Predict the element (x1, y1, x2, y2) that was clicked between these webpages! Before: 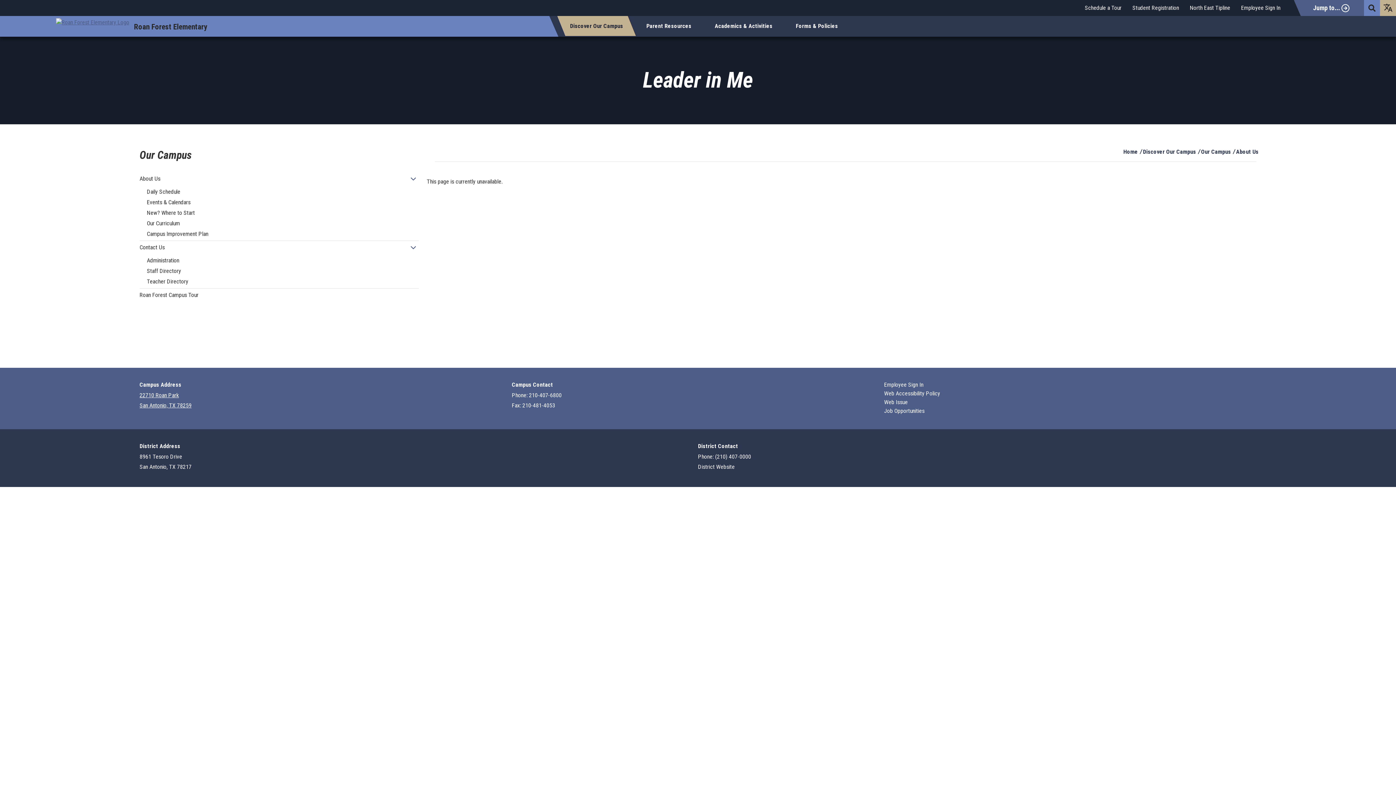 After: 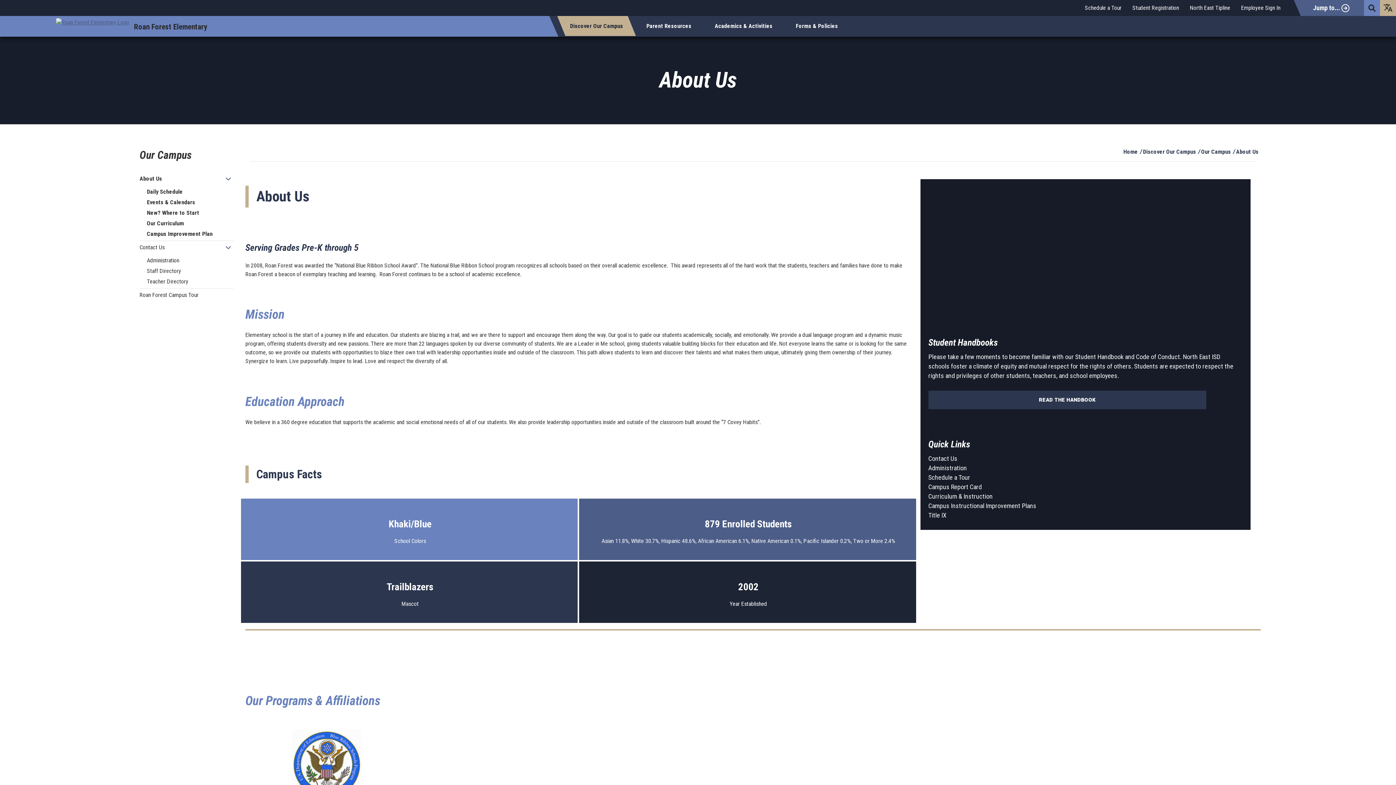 Action: bbox: (139, 174, 160, 183) label: About Us